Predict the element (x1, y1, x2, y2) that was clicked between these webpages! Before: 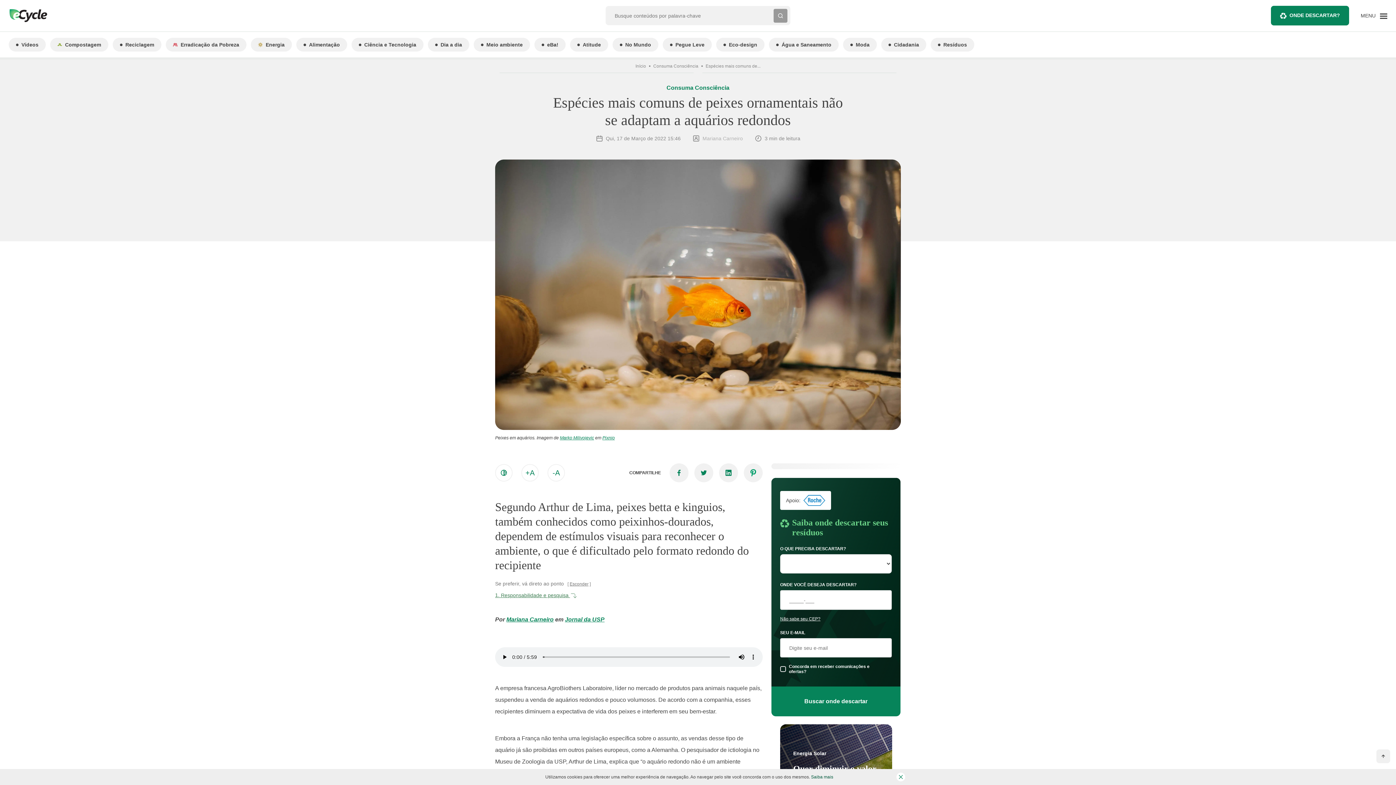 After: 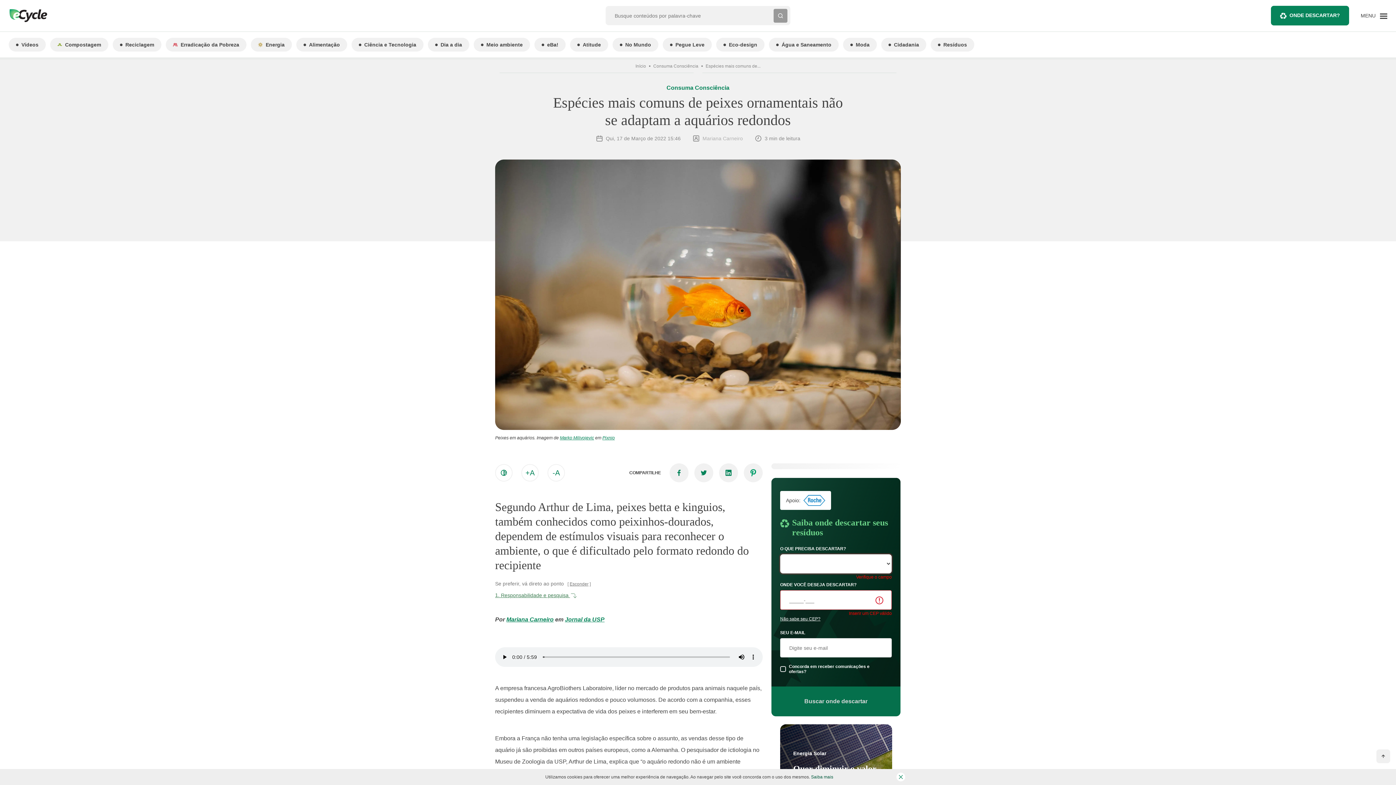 Action: bbox: (771, 686, 900, 716) label: Buscar onde descartar